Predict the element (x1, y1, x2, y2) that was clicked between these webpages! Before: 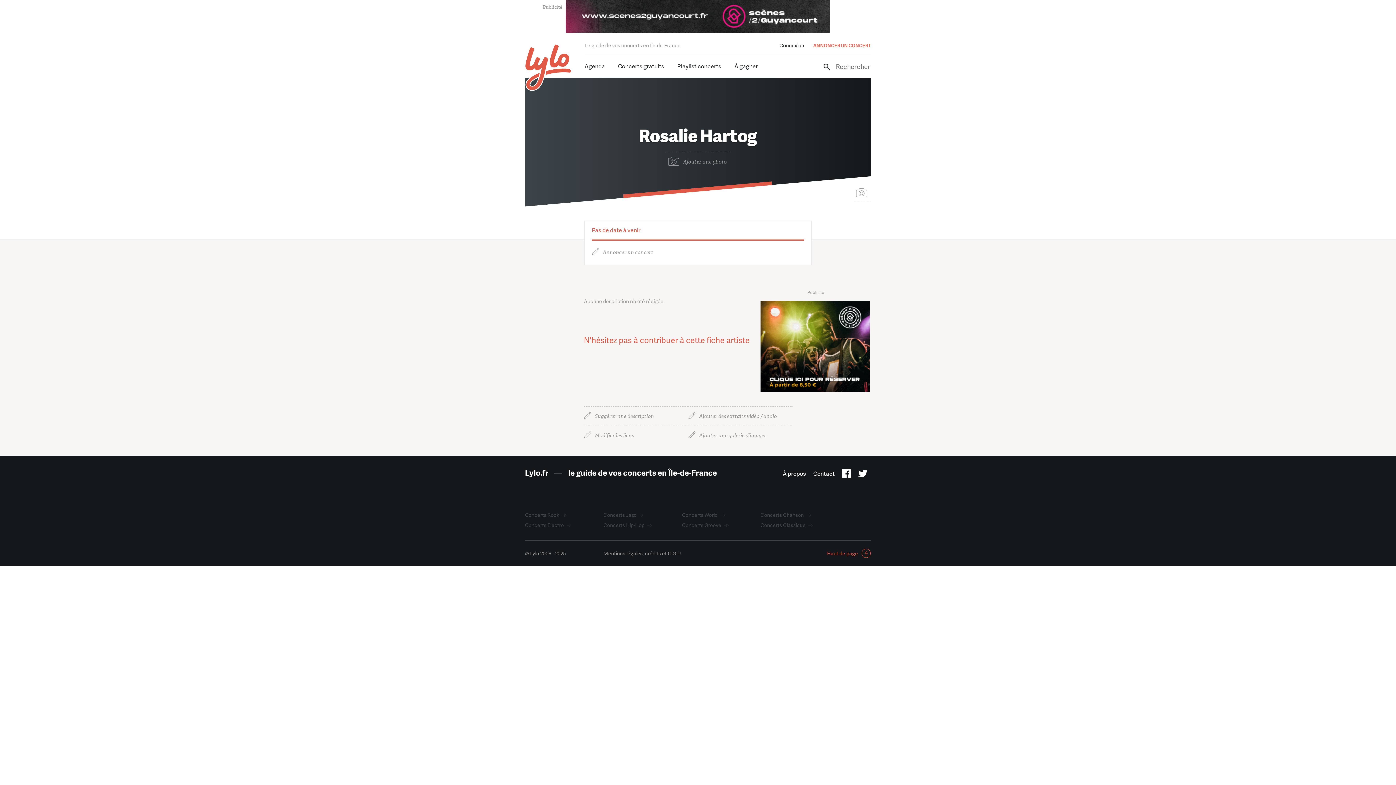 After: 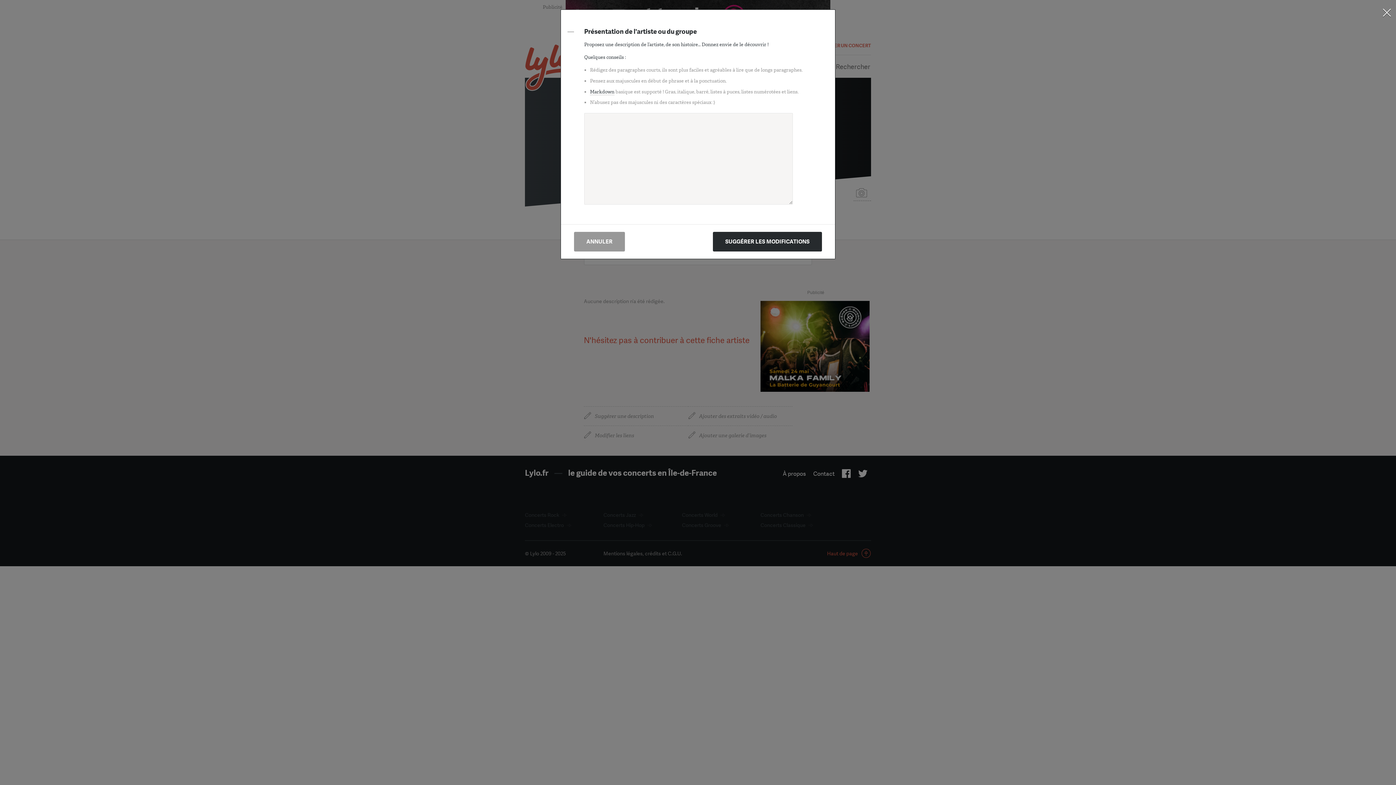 Action: bbox: (584, 413, 654, 420) label: Suggérer une description